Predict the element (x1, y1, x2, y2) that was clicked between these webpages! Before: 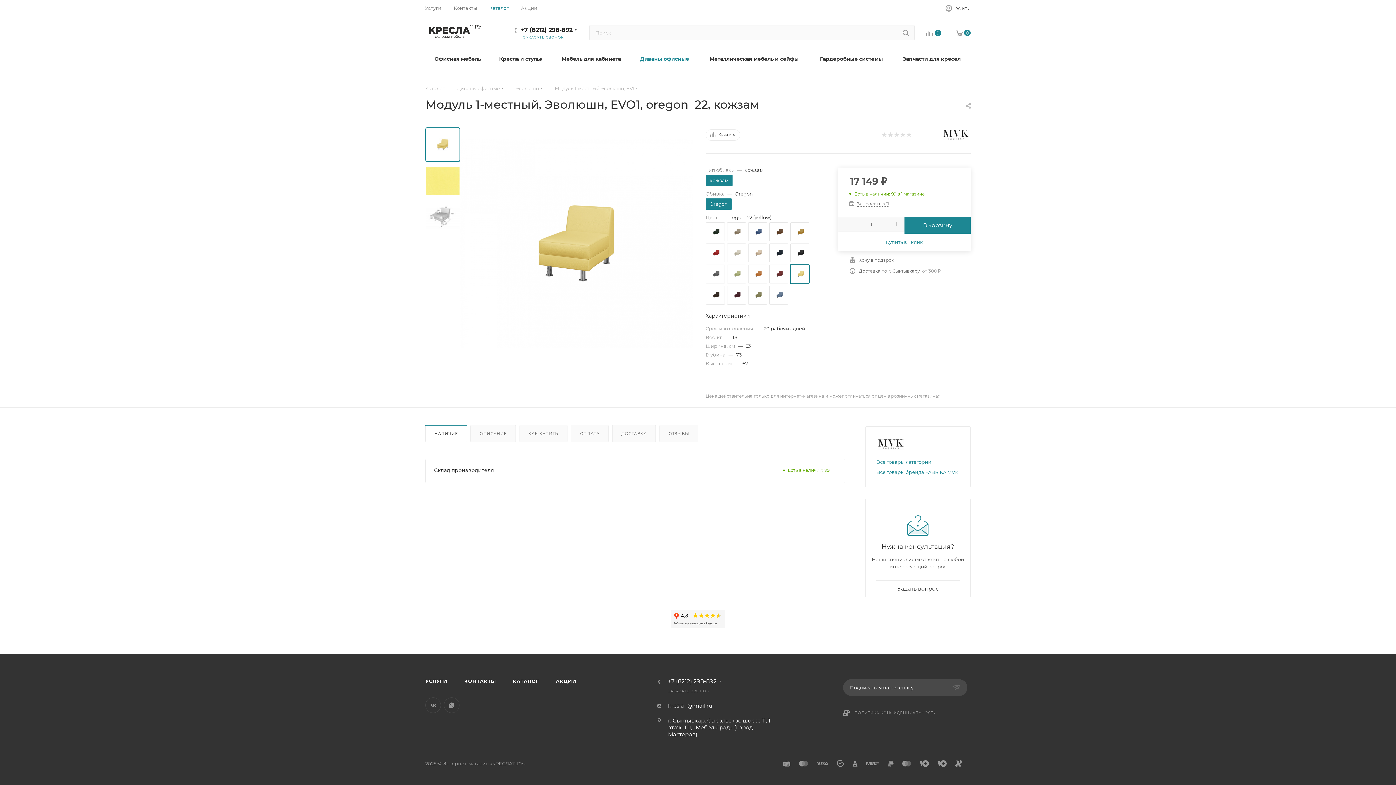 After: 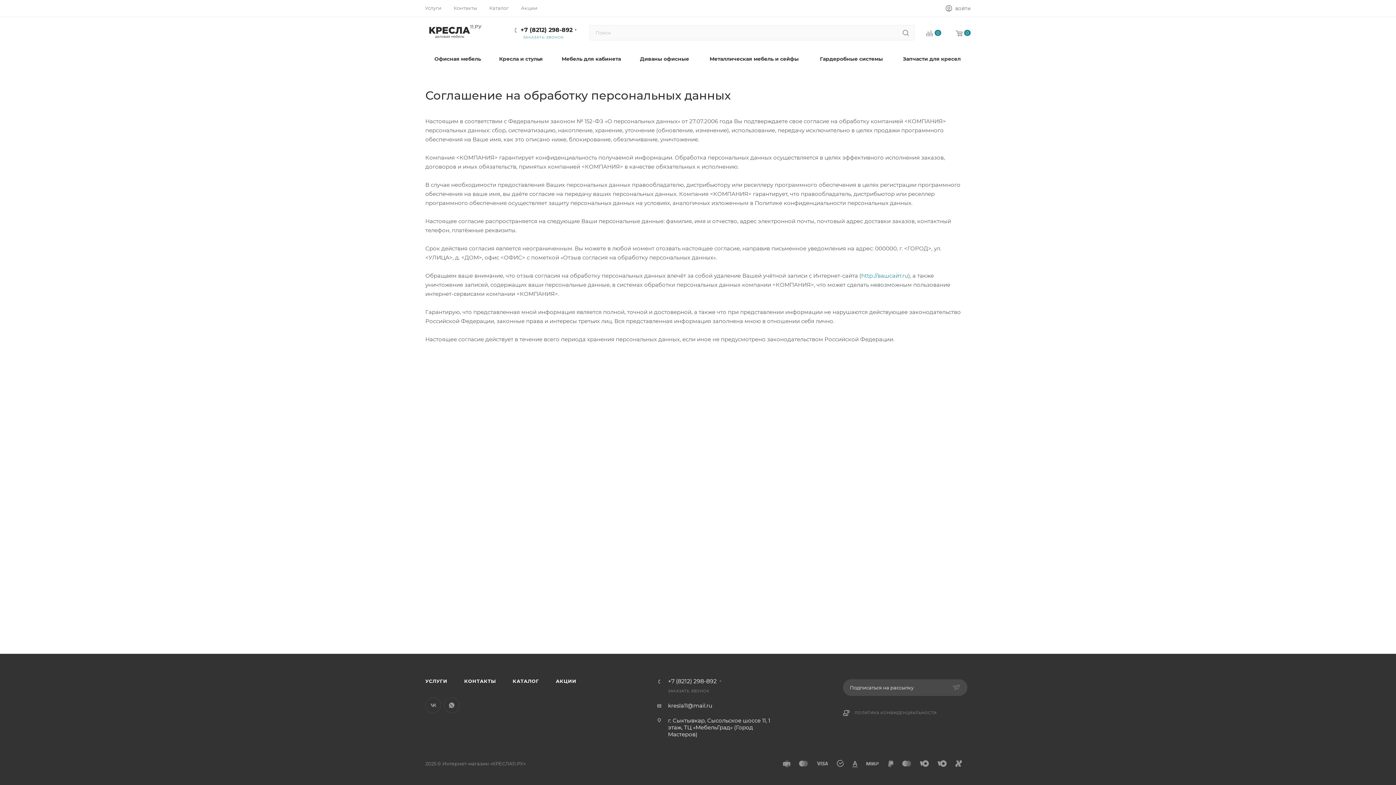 Action: label: ПОЛИТИКА КОНФИДЕНЦИАЛЬНОСТИ bbox: (854, 710, 936, 715)